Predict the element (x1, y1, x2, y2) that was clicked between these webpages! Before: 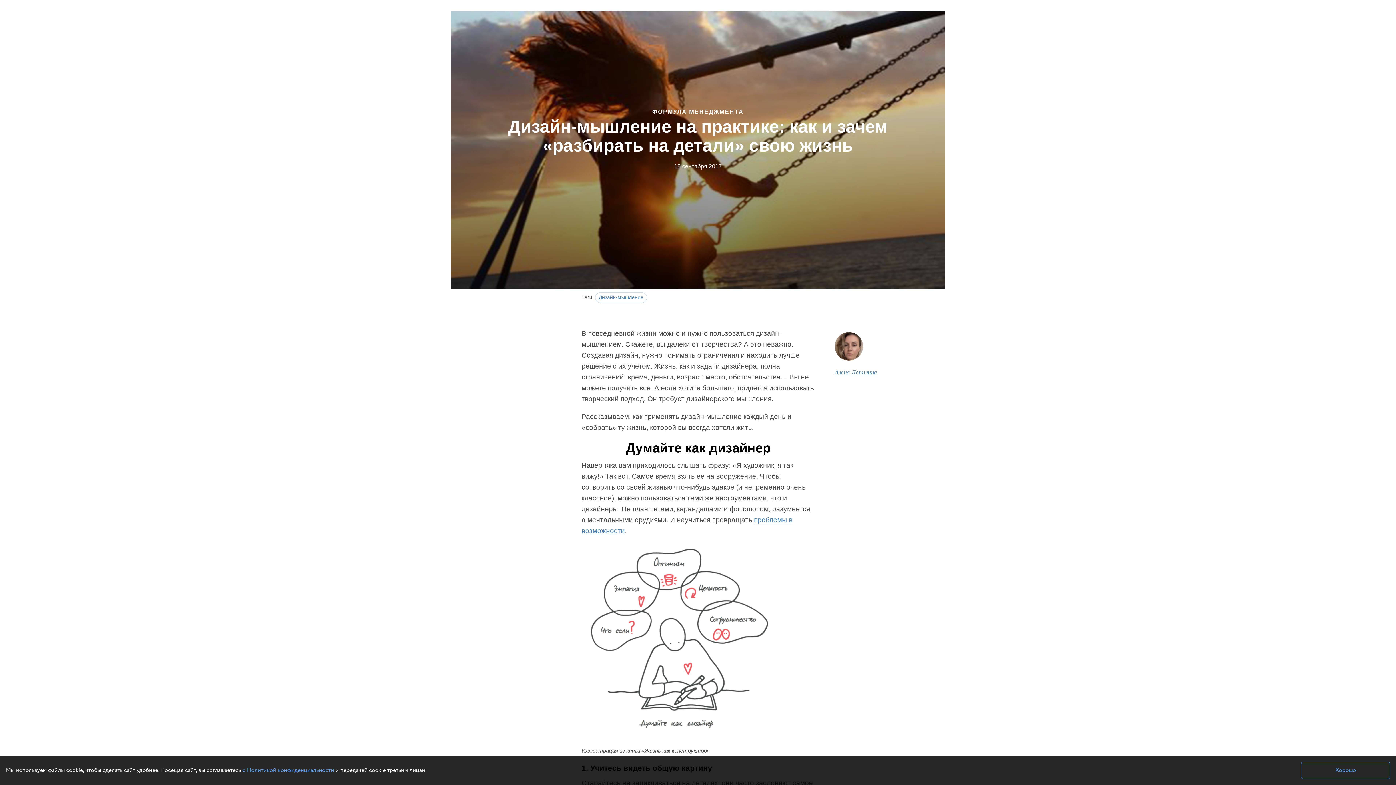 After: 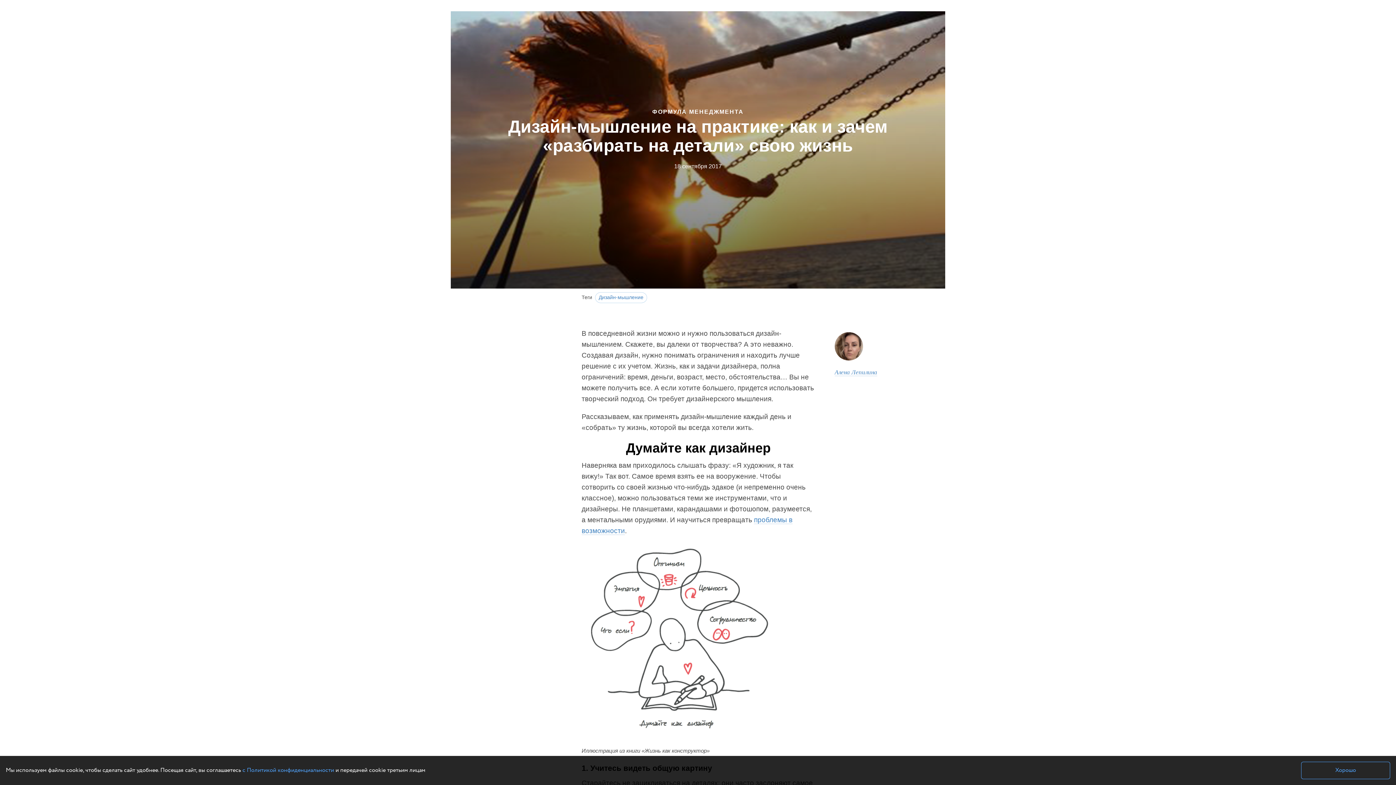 Action: bbox: (690, 1, 705, 2)